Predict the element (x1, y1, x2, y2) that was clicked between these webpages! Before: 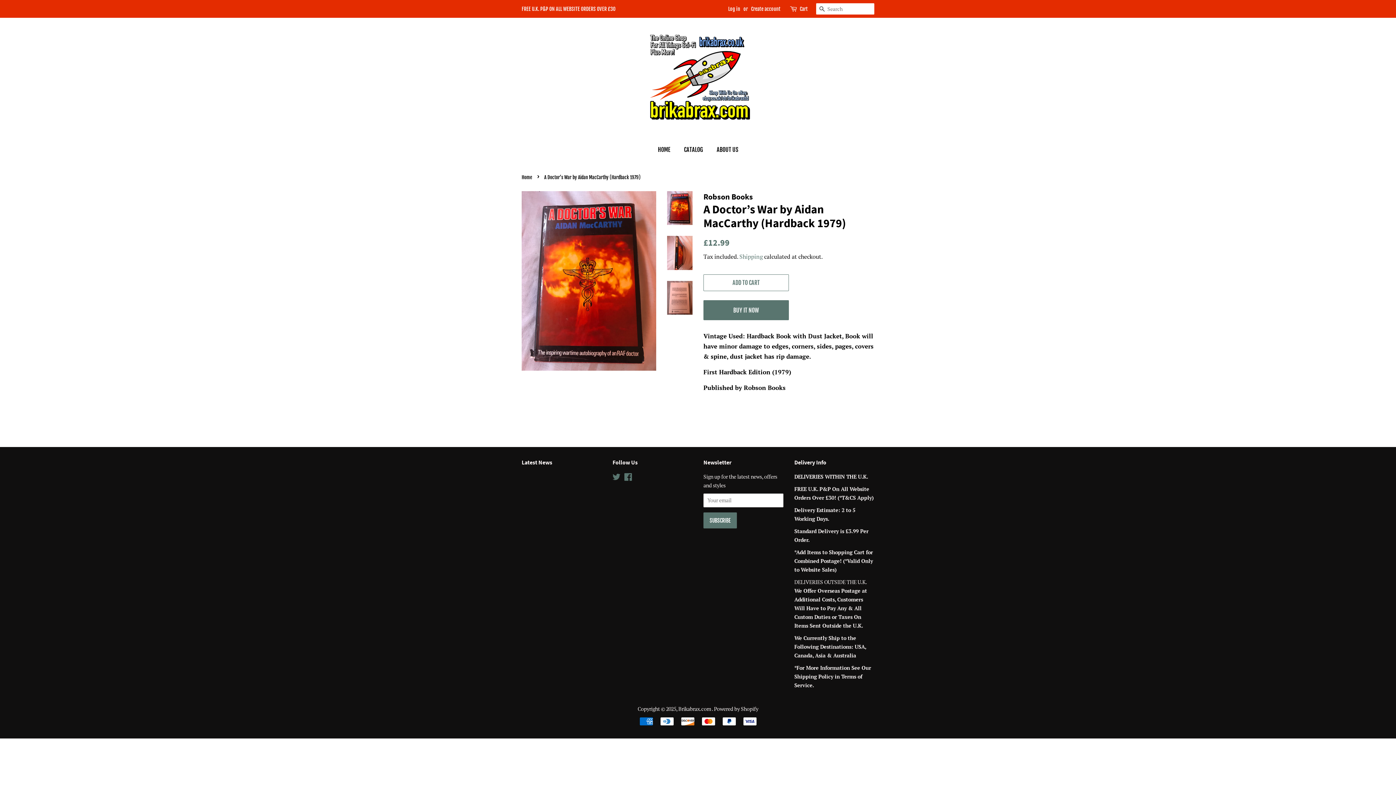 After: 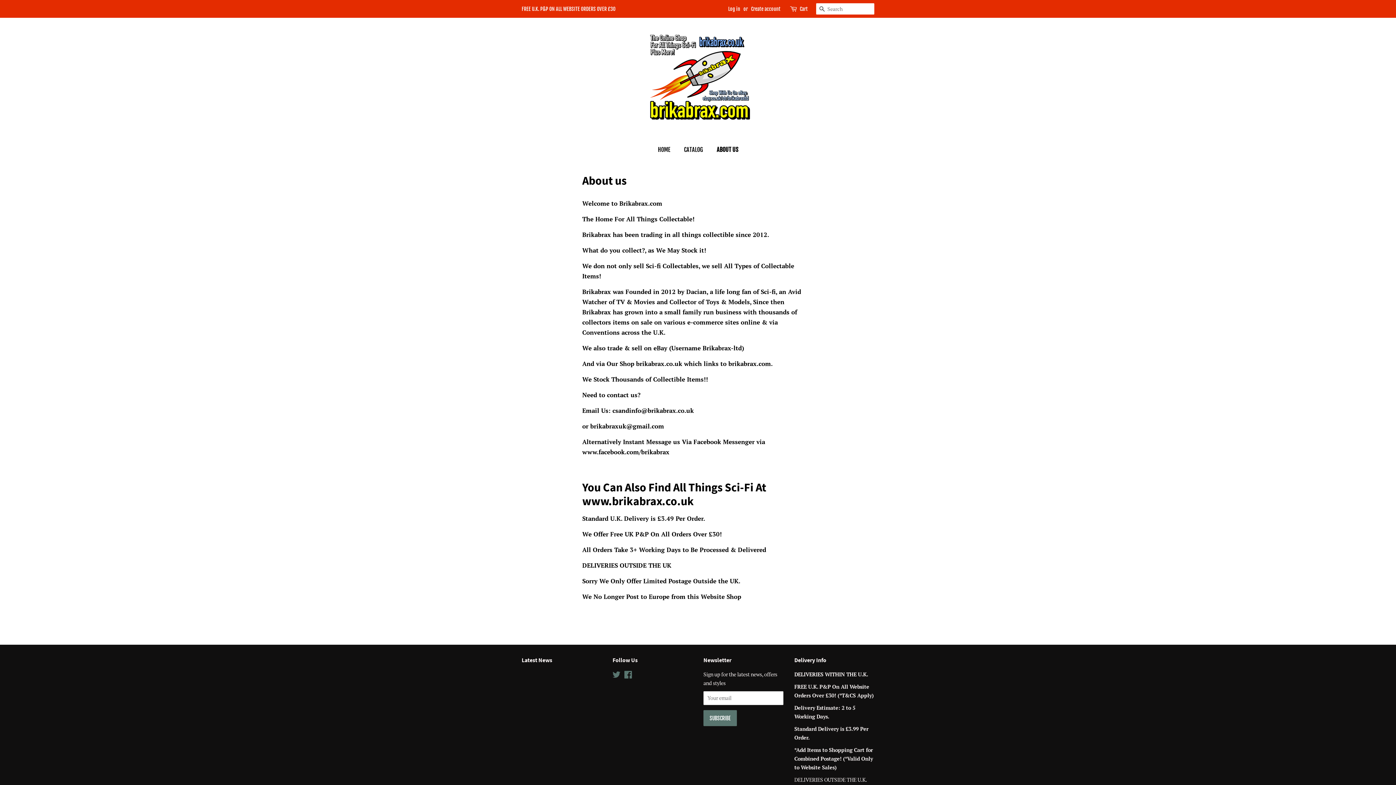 Action: bbox: (711, 142, 738, 157) label: ABOUT US